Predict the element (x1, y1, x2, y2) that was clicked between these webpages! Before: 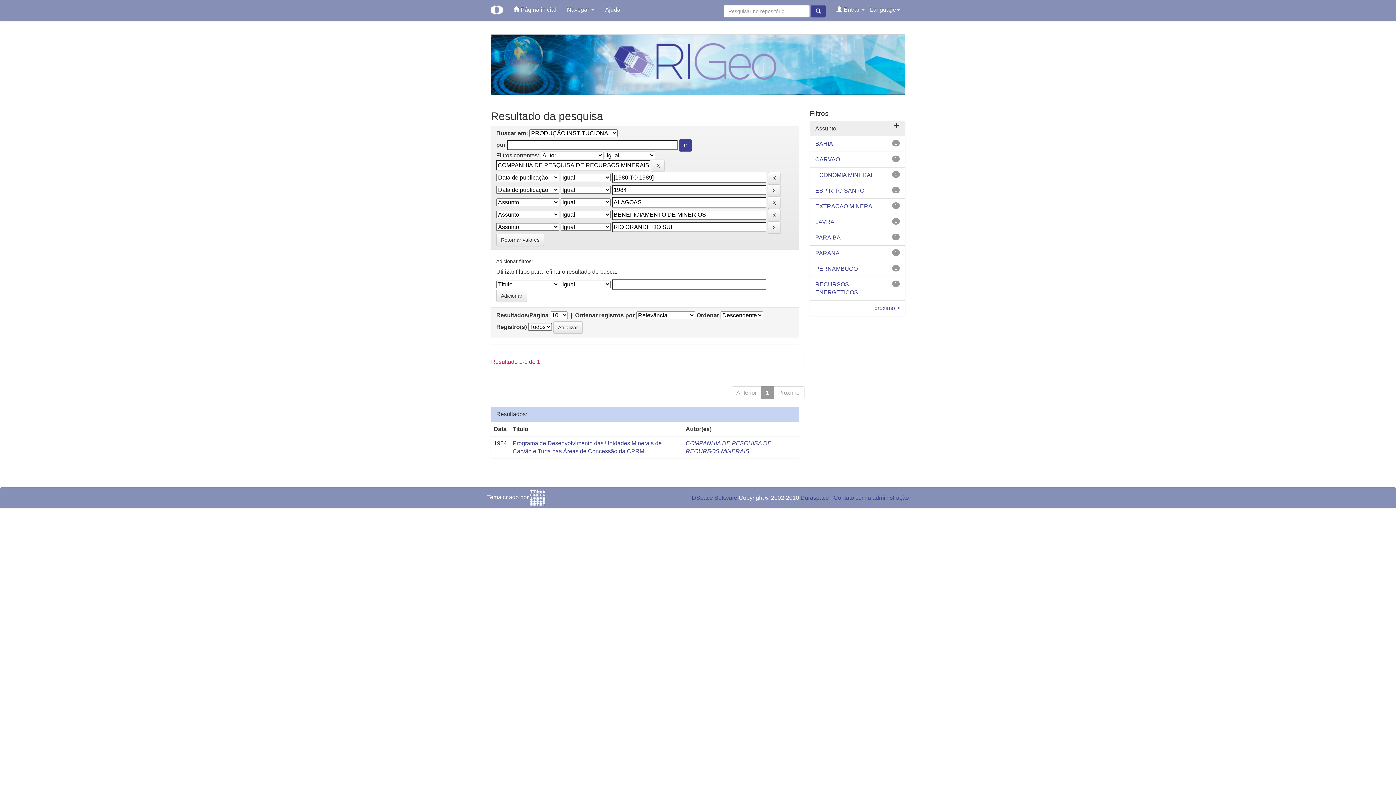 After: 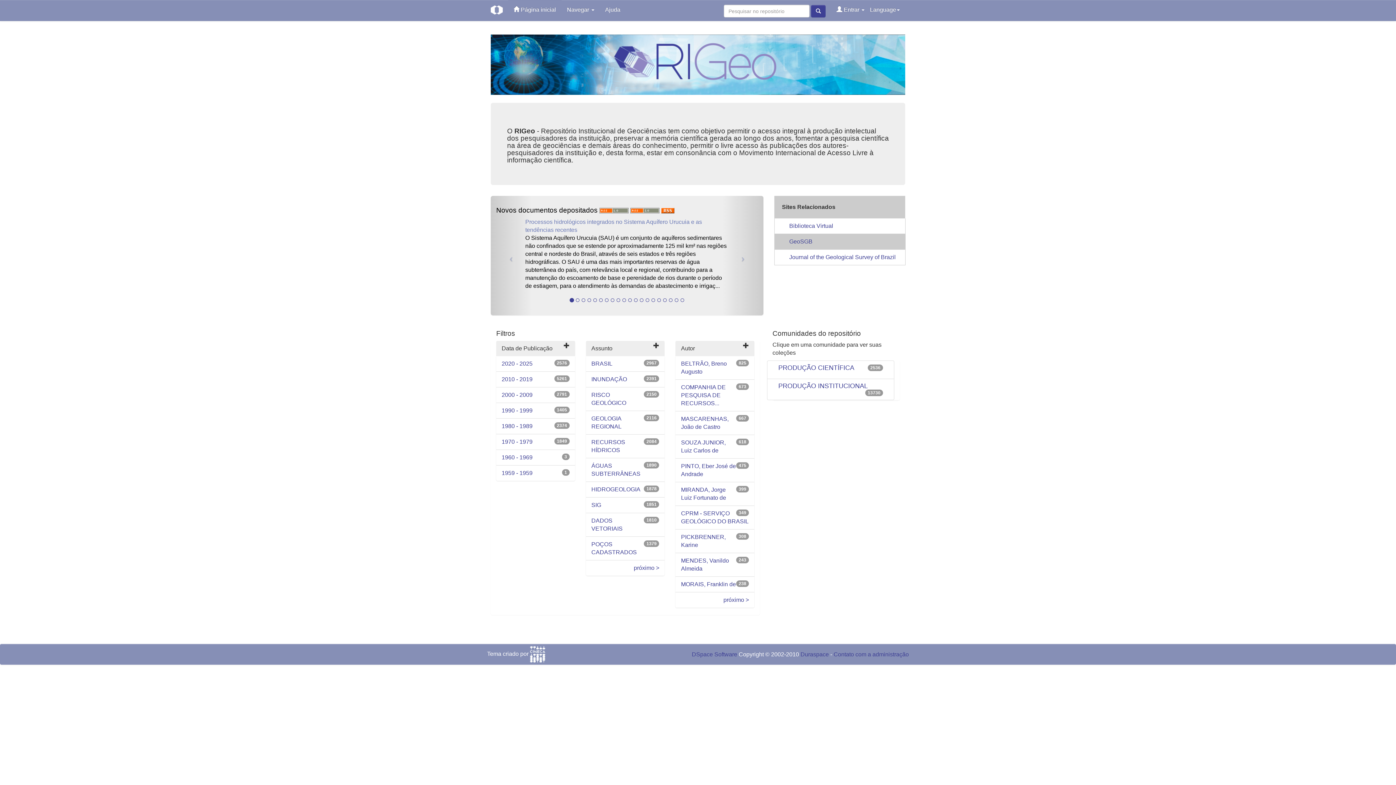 Action: bbox: (485, 0, 508, 20)